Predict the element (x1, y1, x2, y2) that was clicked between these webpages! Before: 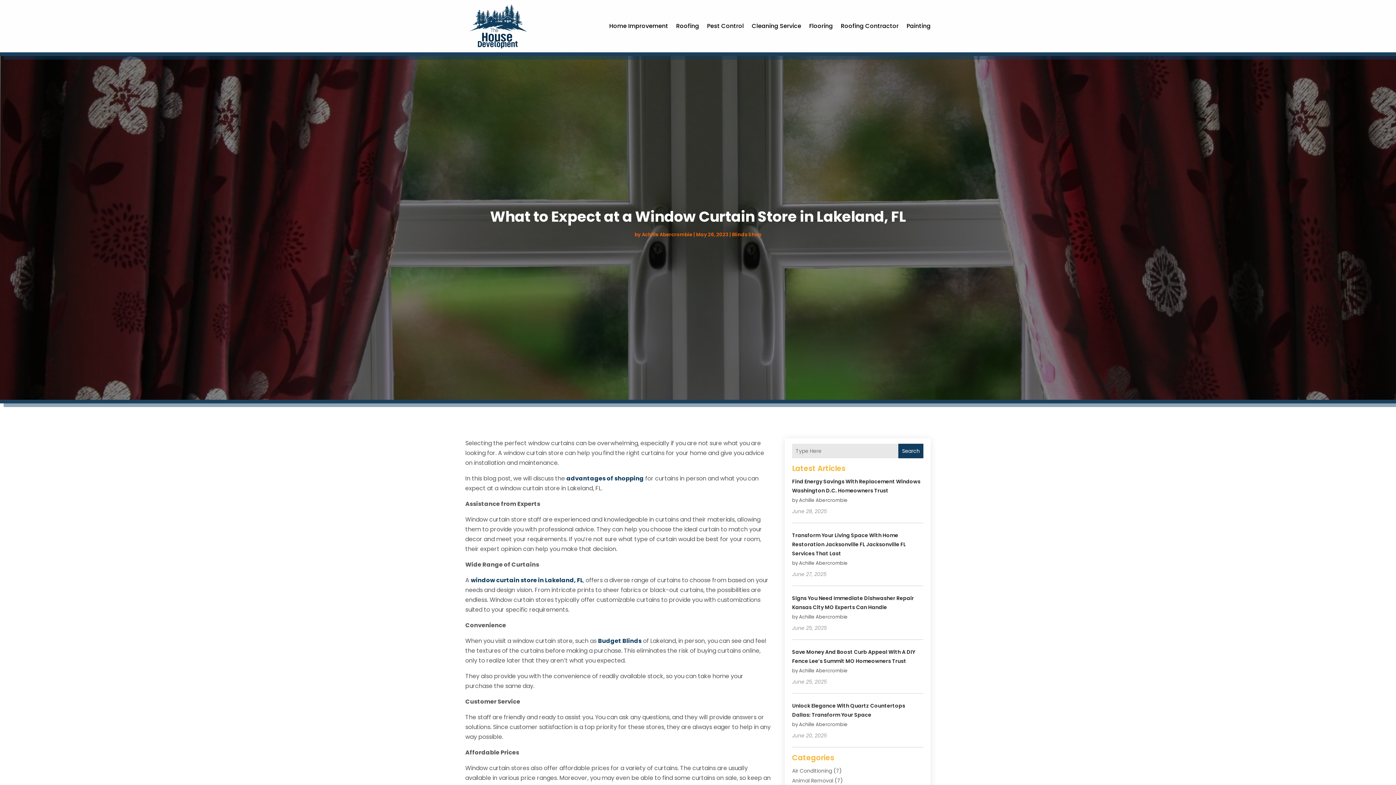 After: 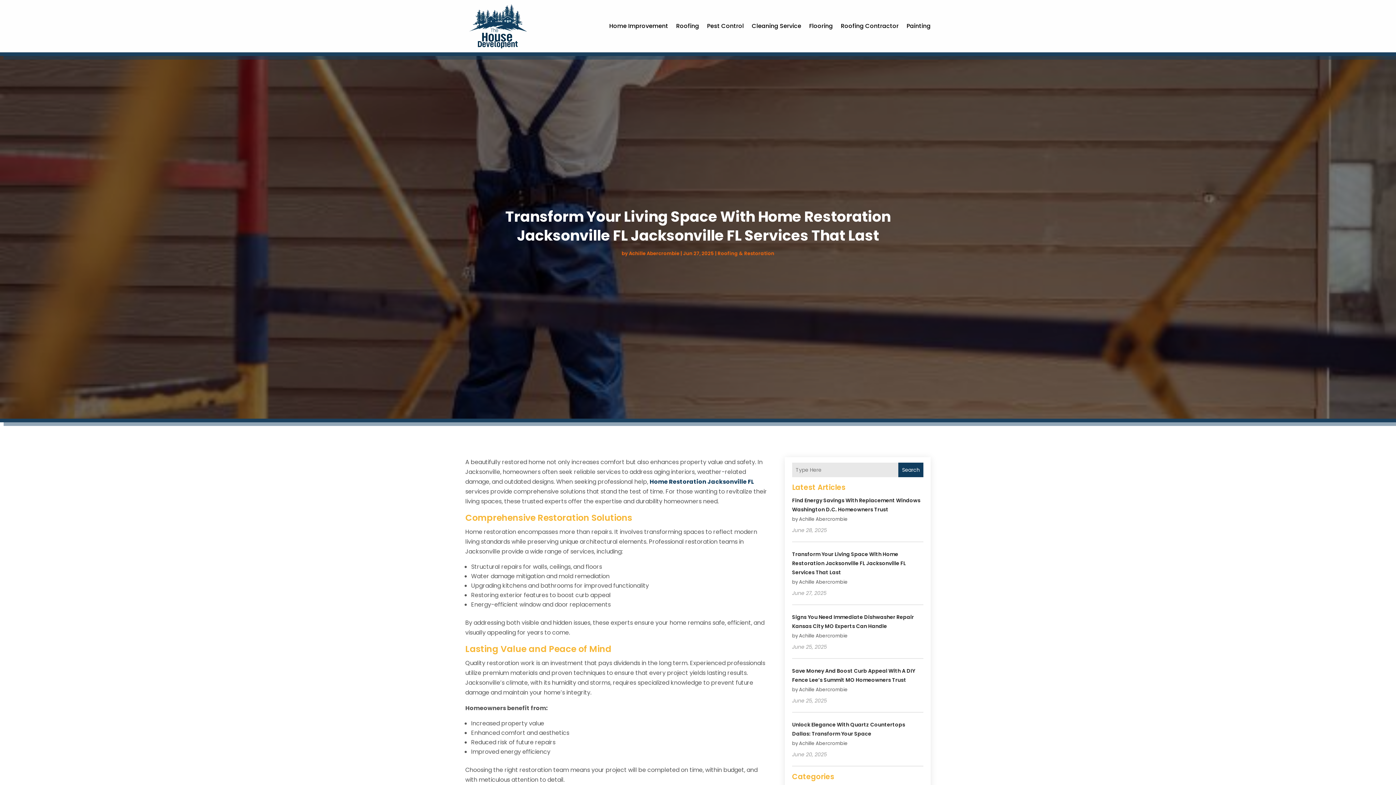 Action: bbox: (792, 532, 906, 557) label: Transform Your Living Space With Home Restoration Jacksonville FL Jacksonville FL Services That Last